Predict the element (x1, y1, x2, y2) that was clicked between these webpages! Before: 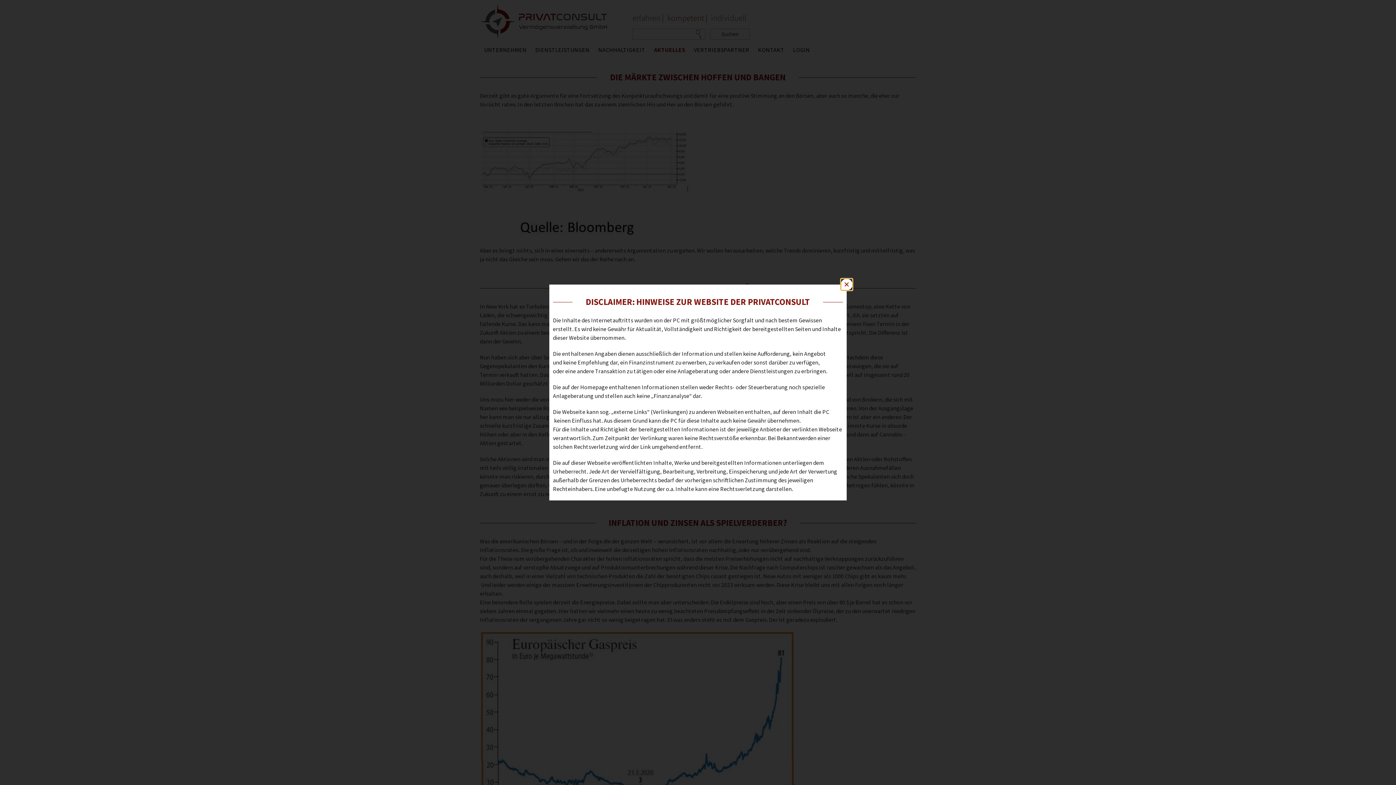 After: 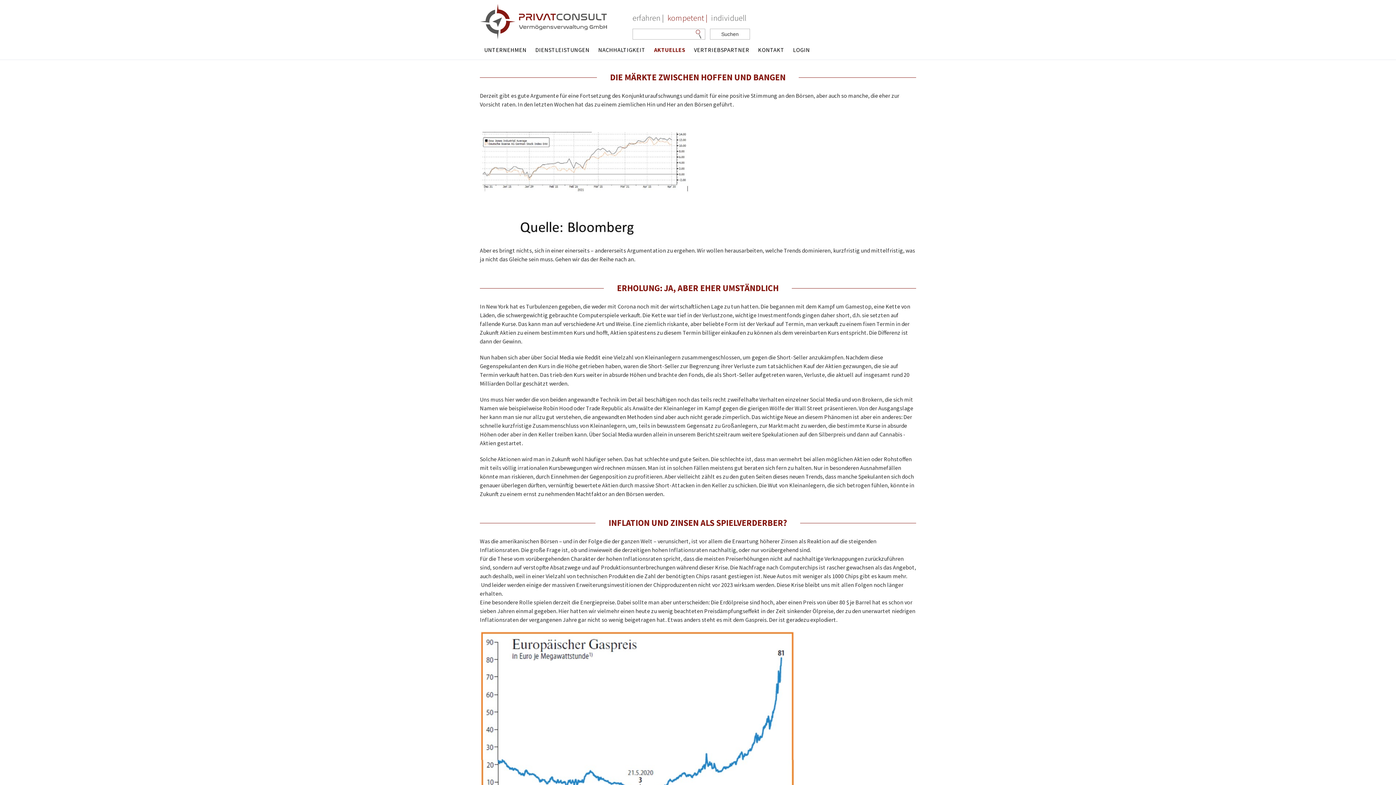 Action: bbox: (841, 278, 852, 290)